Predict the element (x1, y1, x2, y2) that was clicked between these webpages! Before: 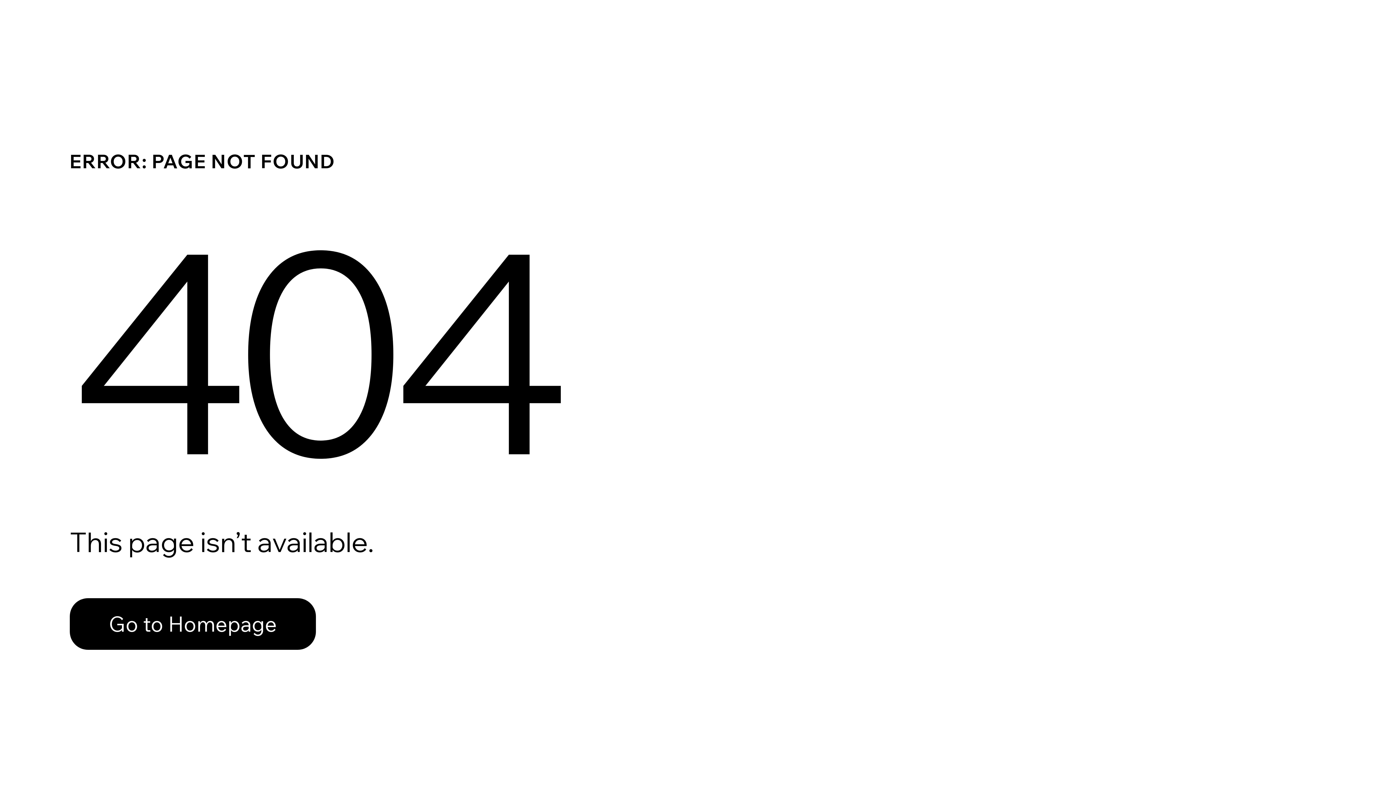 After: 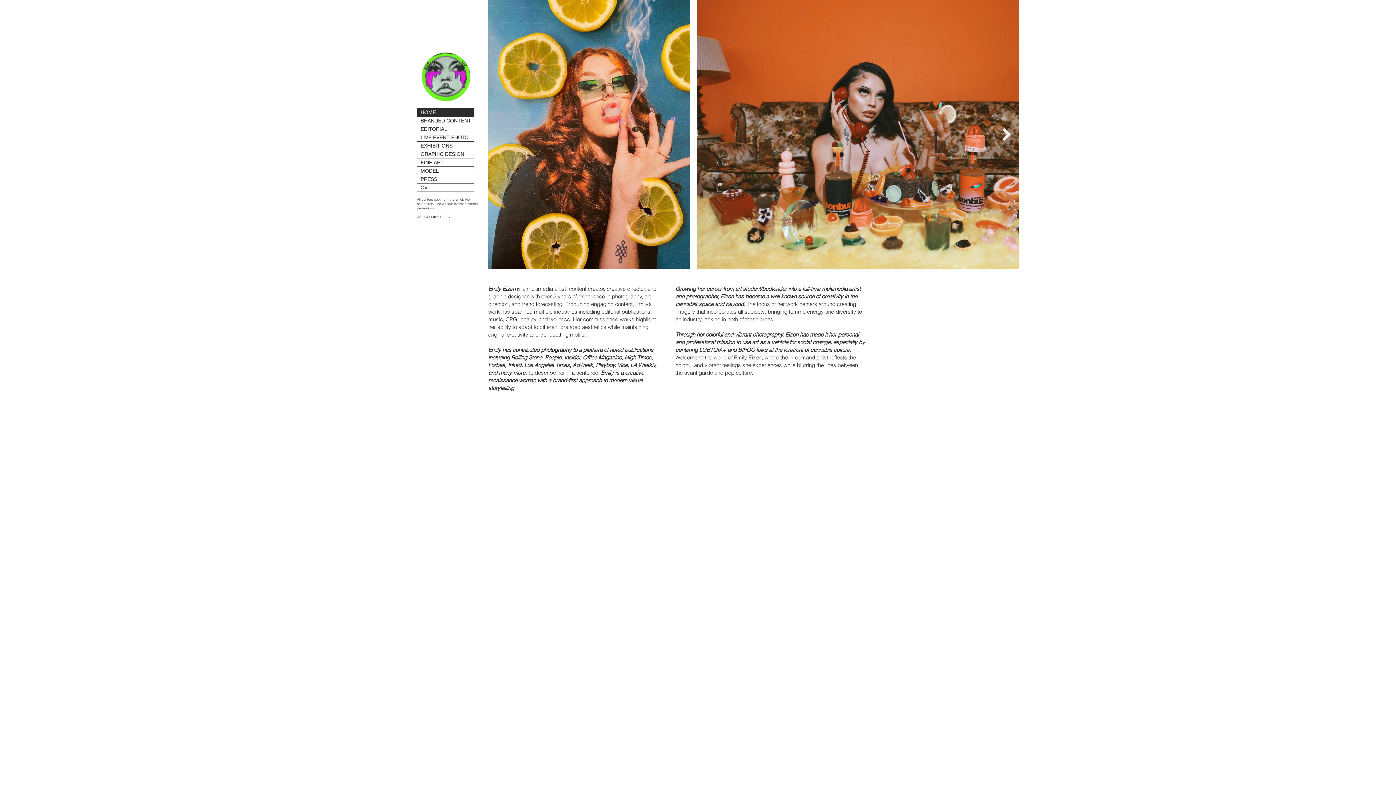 Action: bbox: (69, 598, 316, 650) label: Go to Homepage